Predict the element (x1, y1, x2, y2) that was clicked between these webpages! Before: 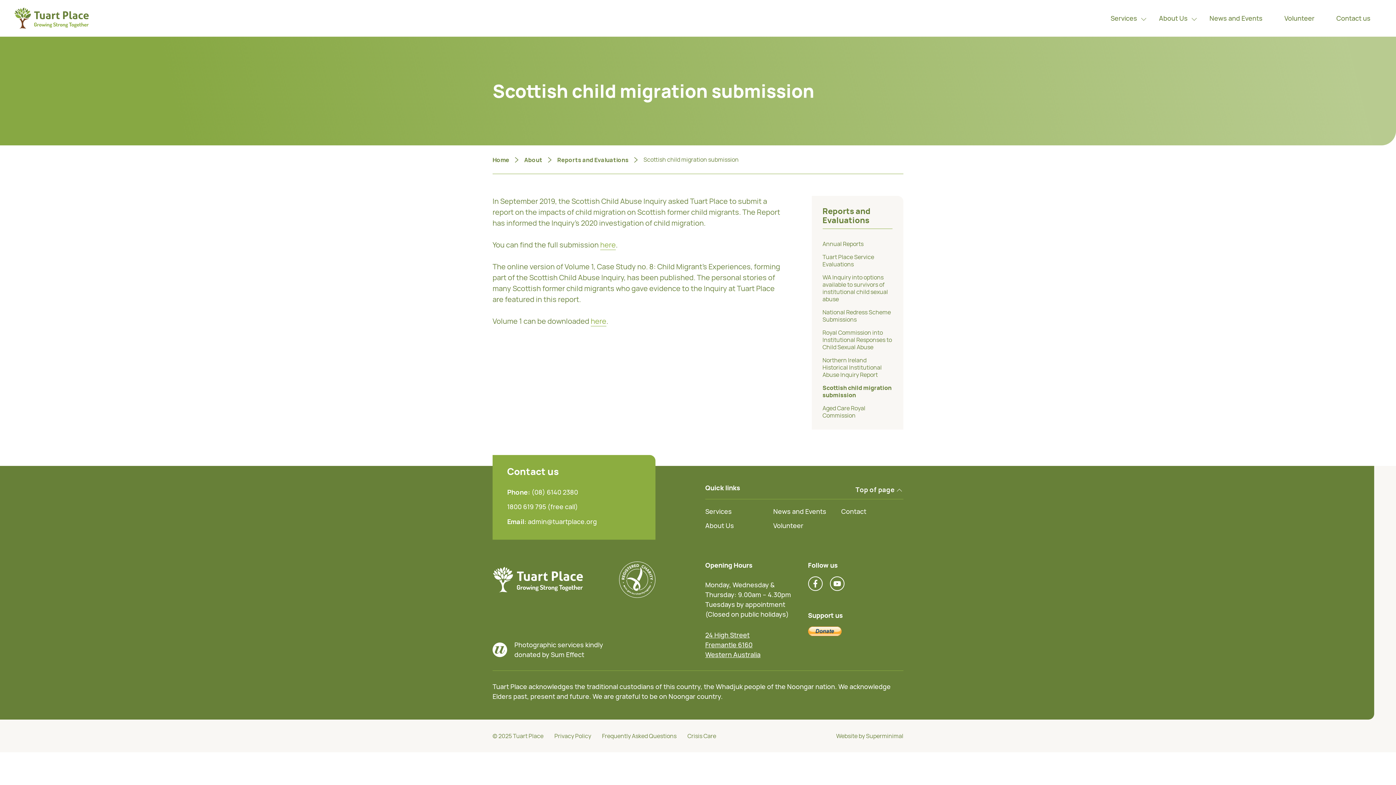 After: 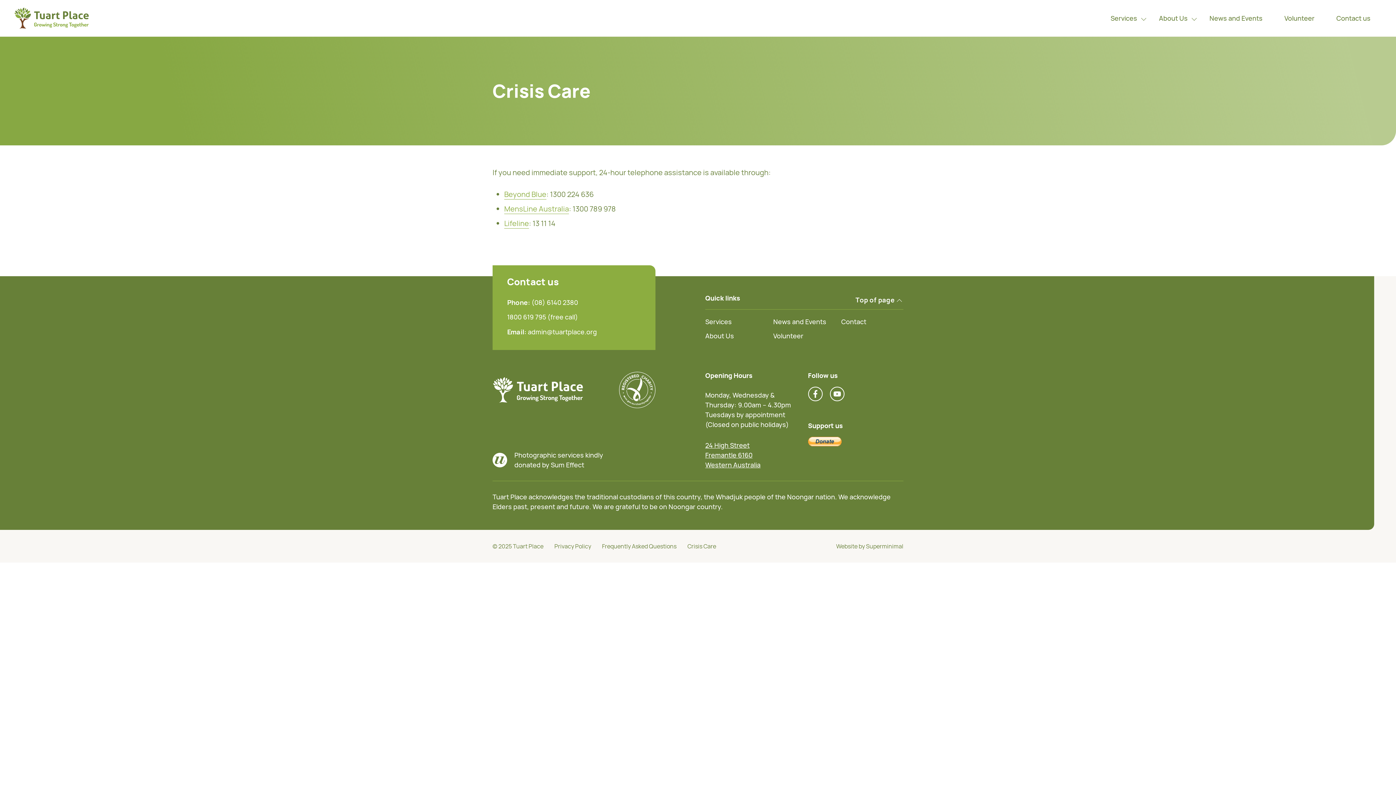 Action: label: Crisis Care bbox: (687, 732, 716, 740)